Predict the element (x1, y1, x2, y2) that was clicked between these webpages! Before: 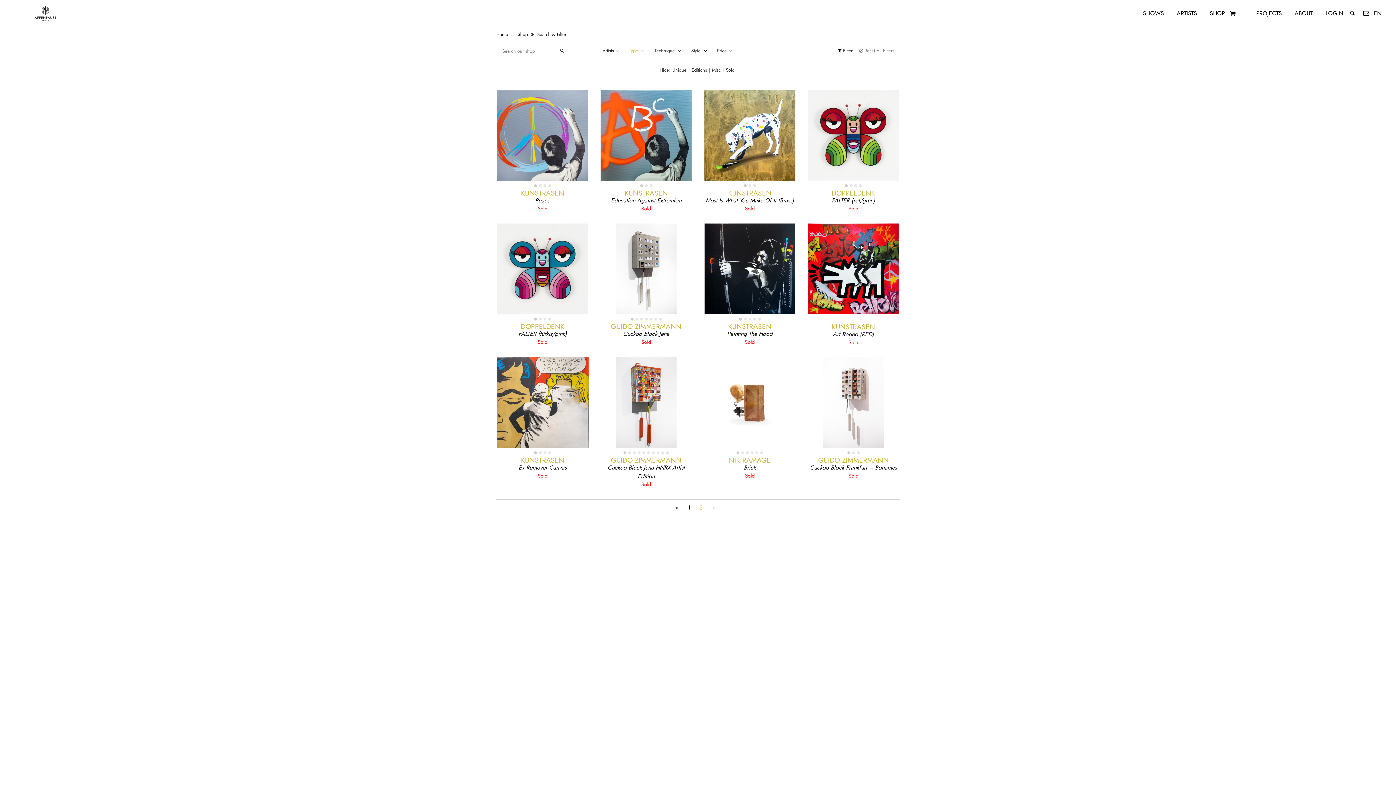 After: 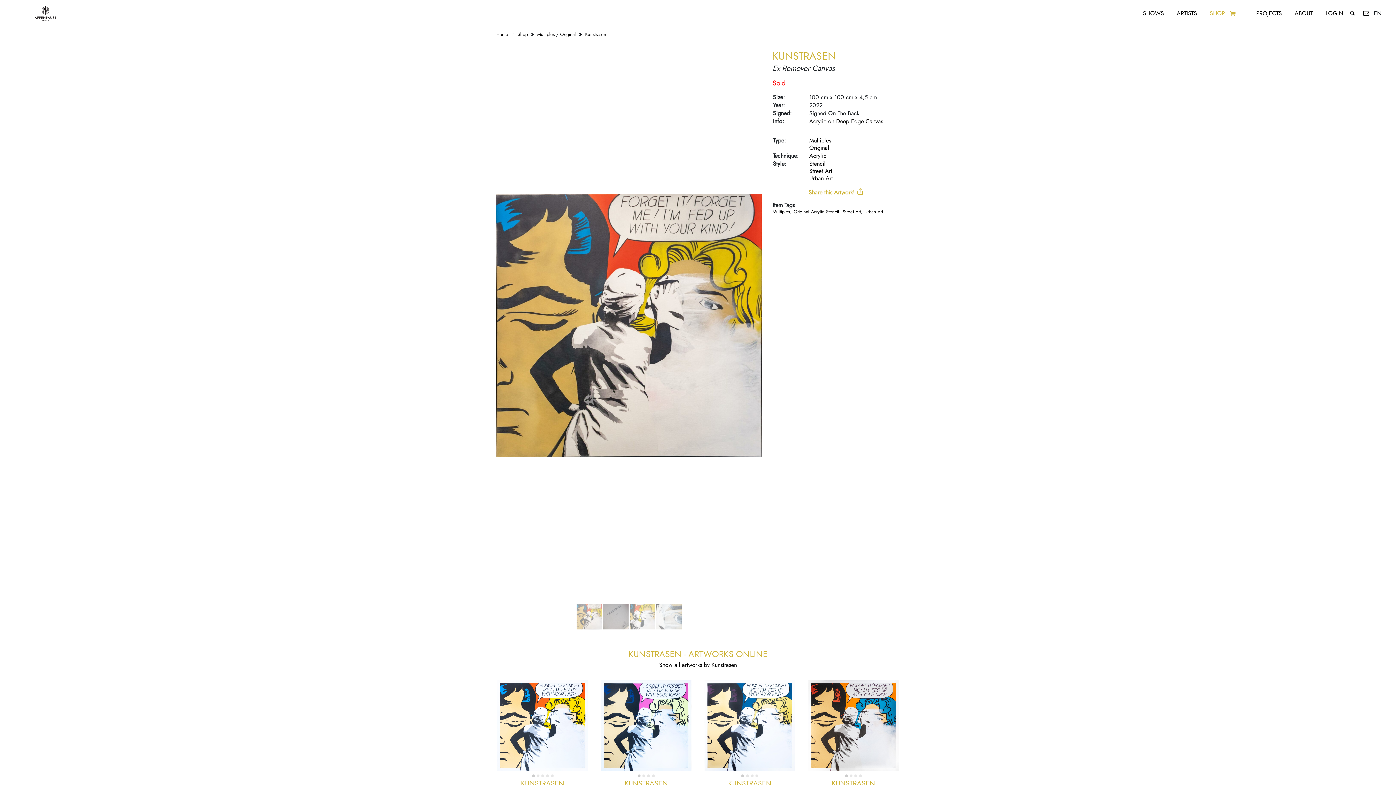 Action: bbox: (496, 357, 589, 448)